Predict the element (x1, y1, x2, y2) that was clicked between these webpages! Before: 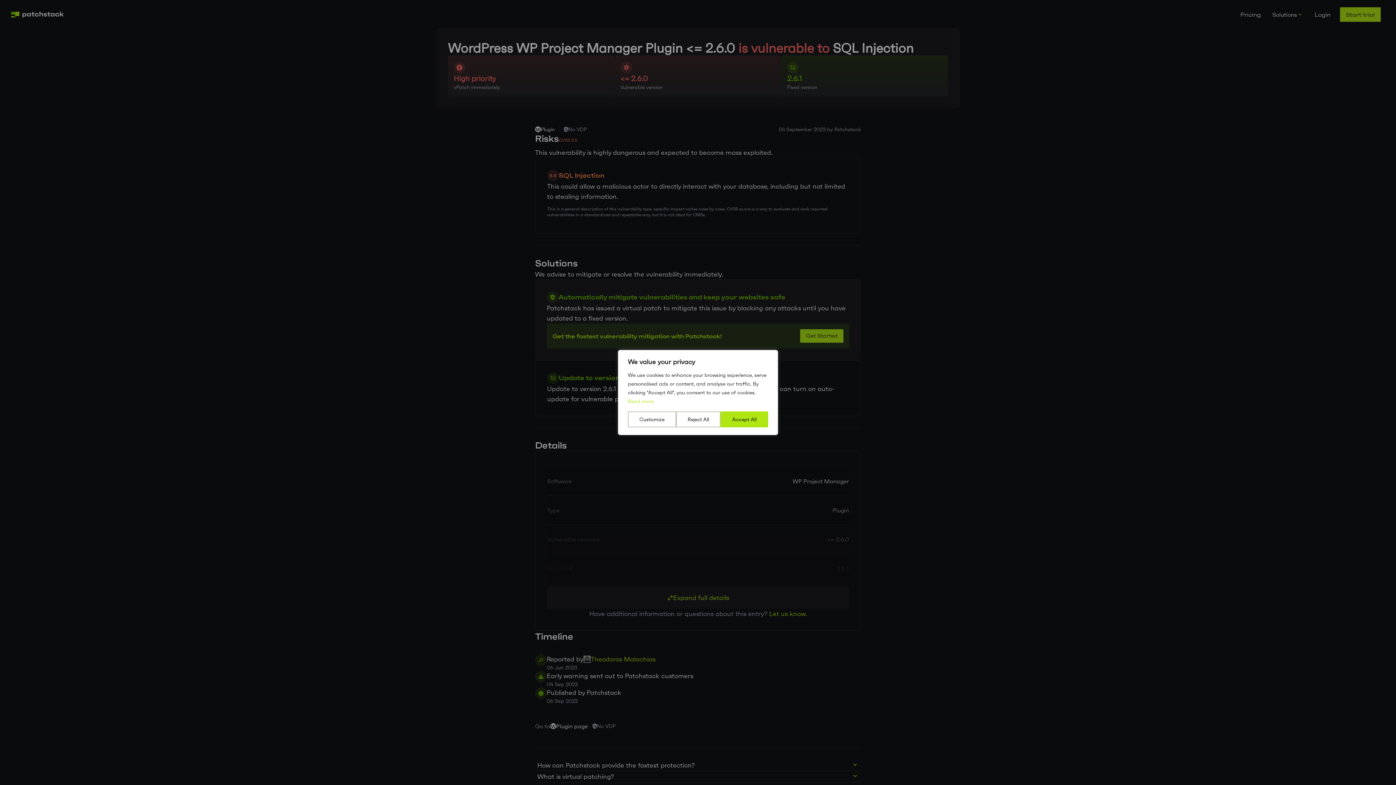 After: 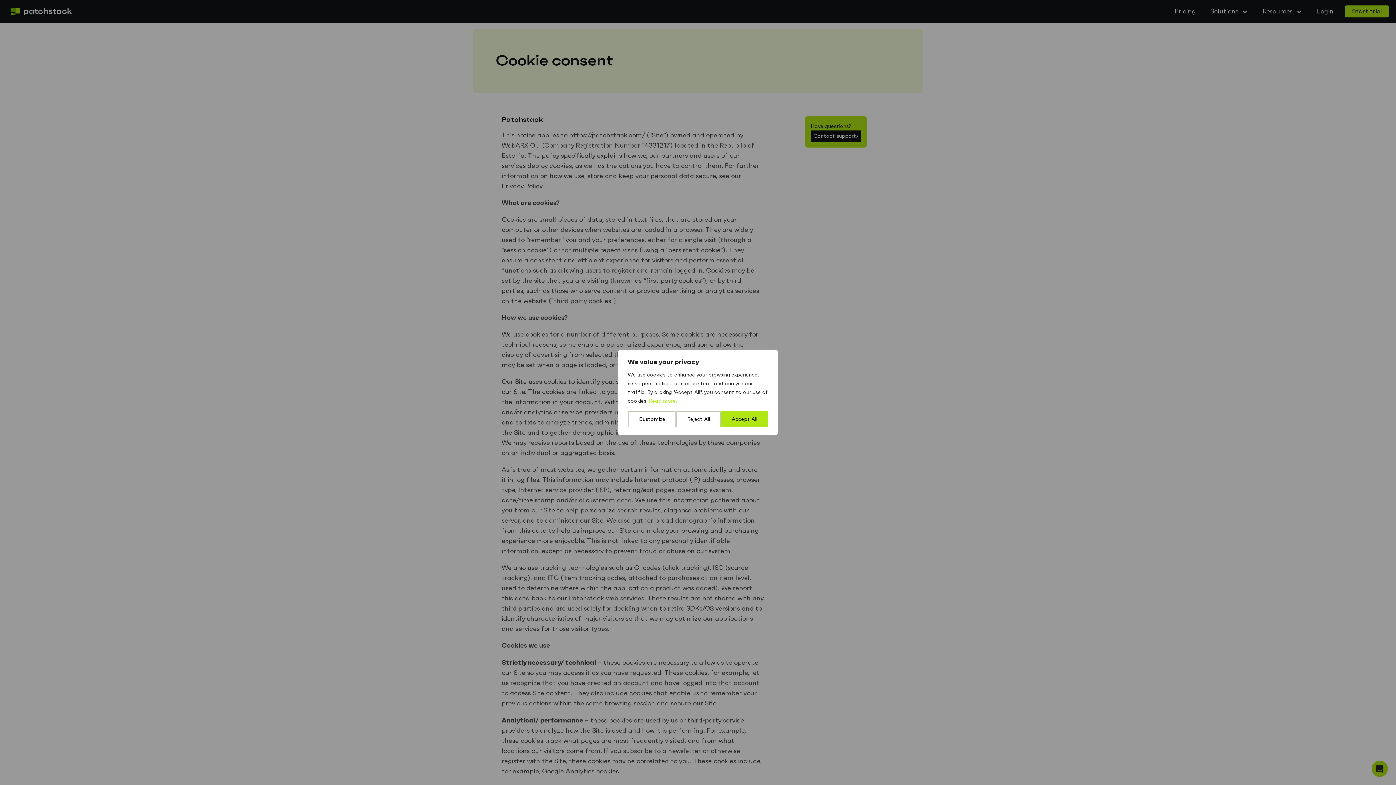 Action: bbox: (628, 398, 654, 404) label: Read more.